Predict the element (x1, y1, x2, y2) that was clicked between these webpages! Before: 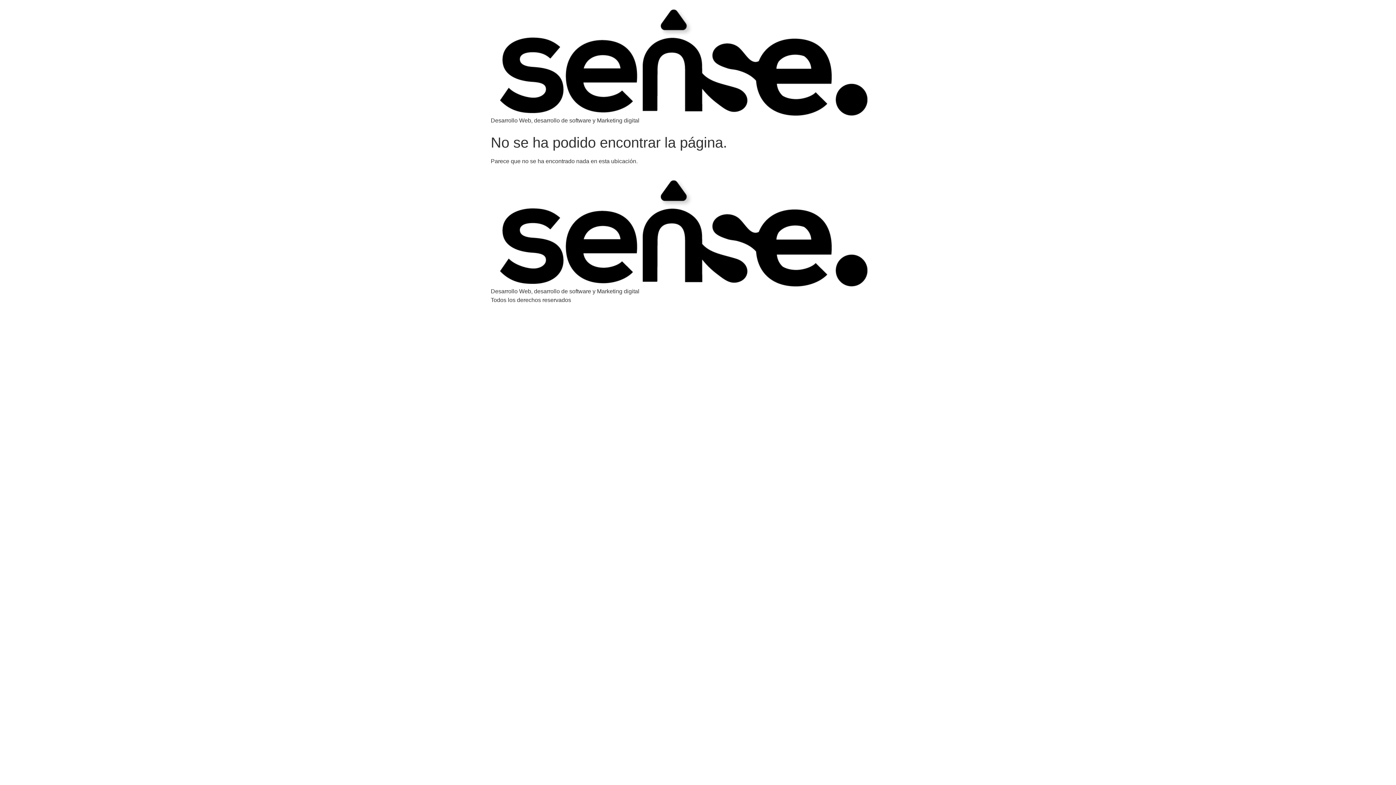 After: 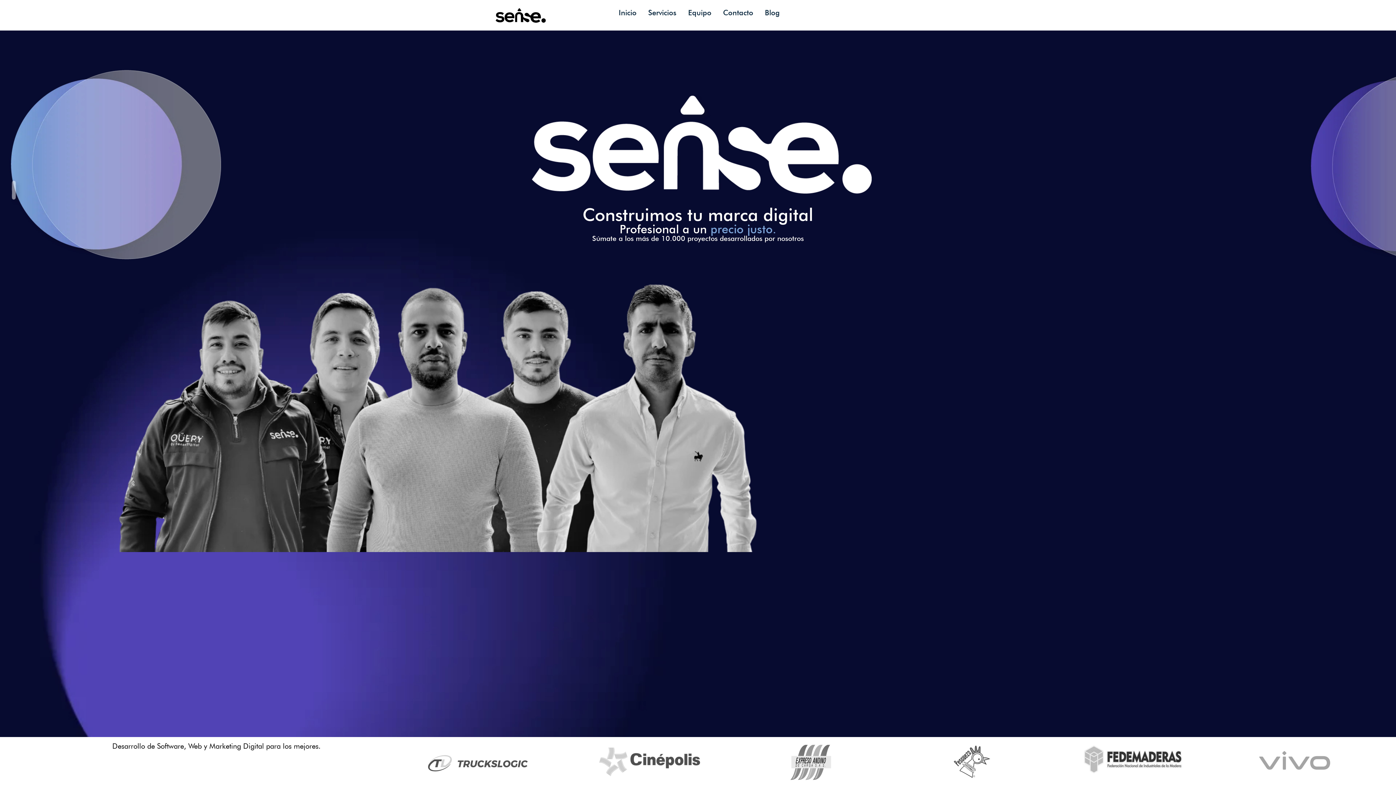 Action: bbox: (490, 5, 877, 116)